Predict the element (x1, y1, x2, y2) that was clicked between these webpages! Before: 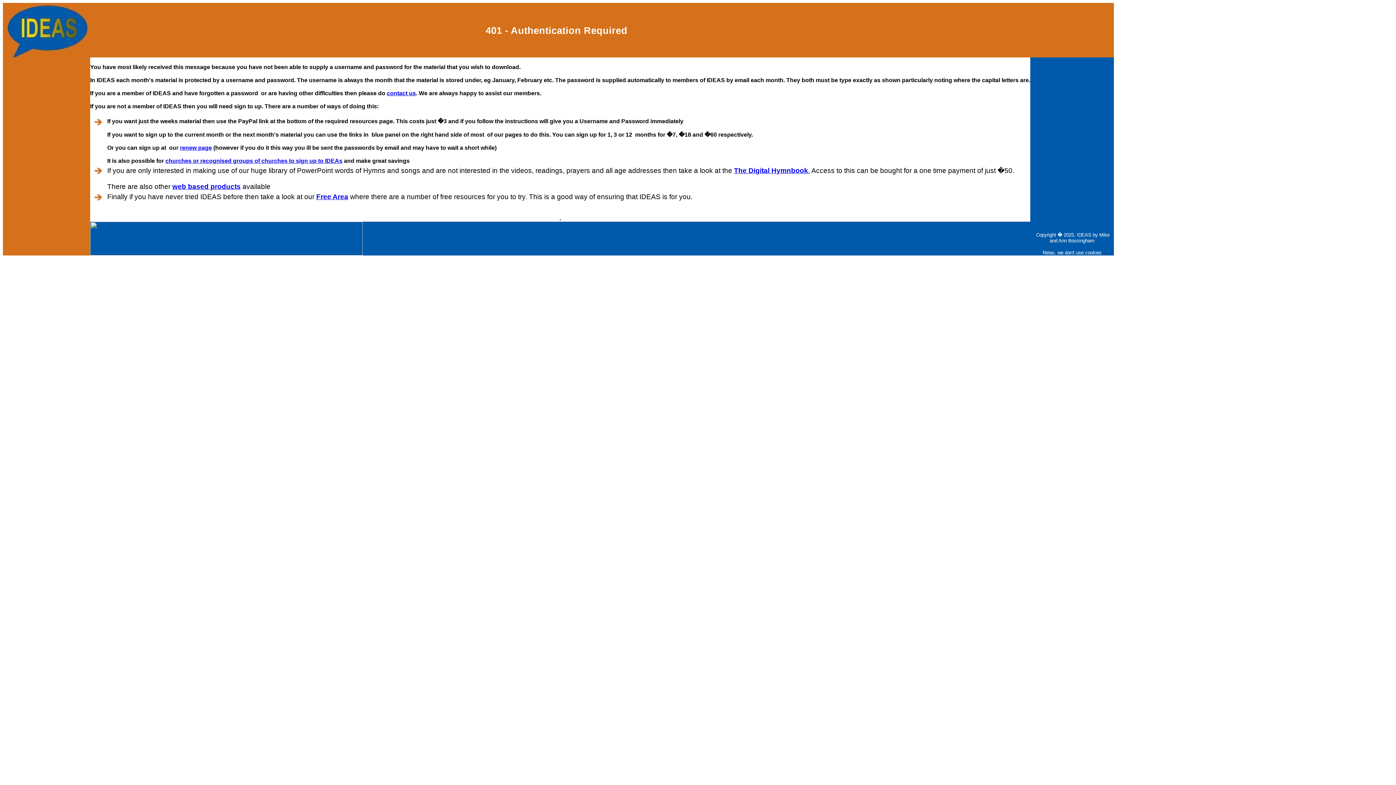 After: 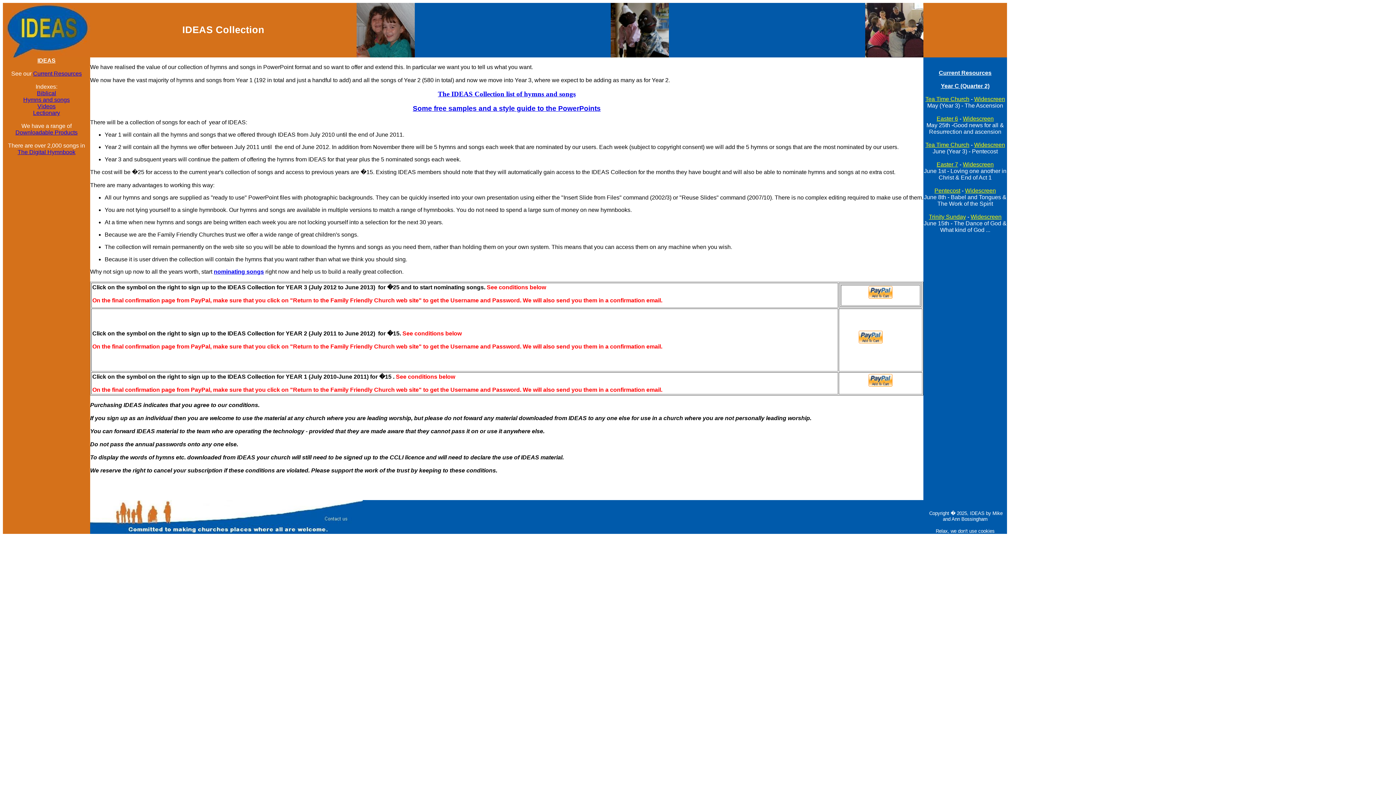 Action: label: . bbox: (808, 166, 810, 174)